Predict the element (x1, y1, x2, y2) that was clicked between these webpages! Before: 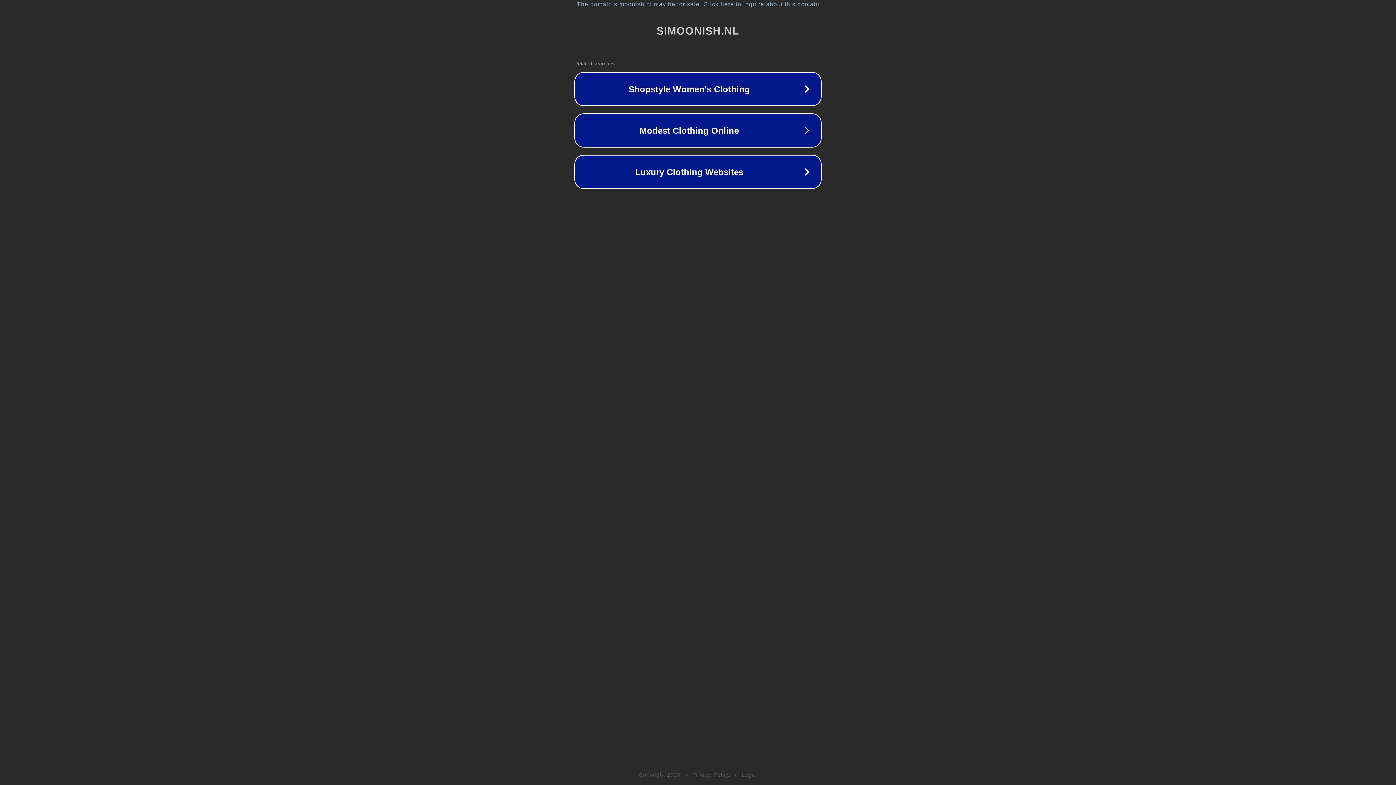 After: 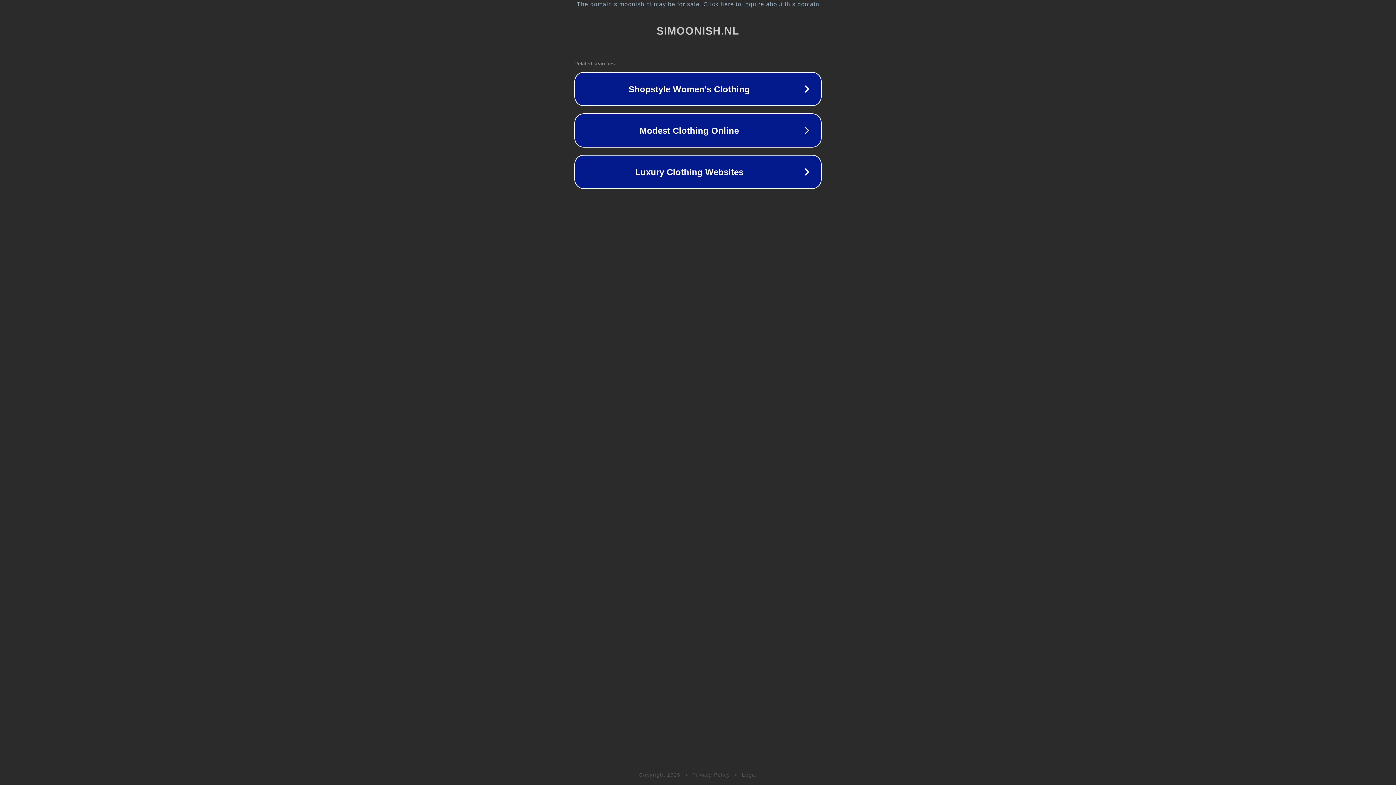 Action: label: Legal bbox: (742, 772, 757, 778)